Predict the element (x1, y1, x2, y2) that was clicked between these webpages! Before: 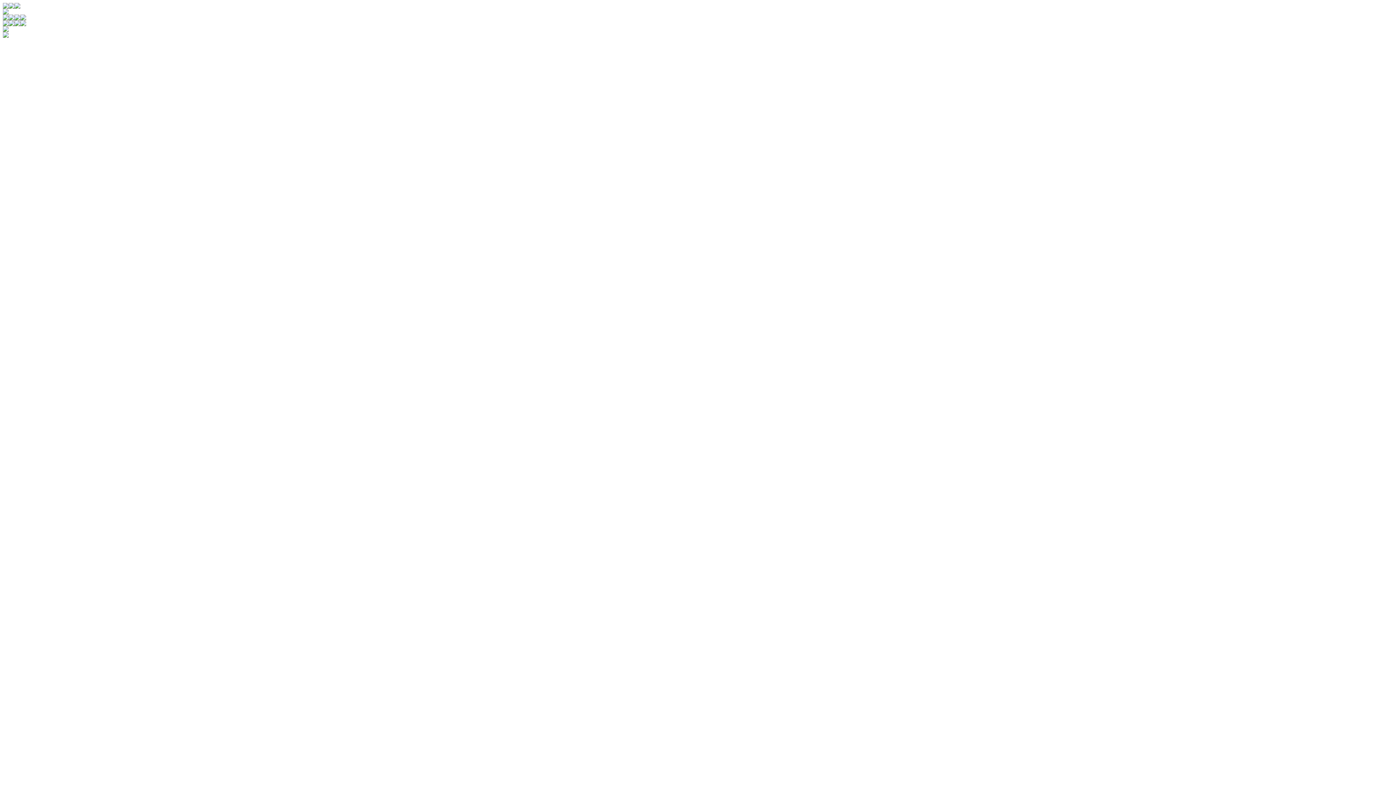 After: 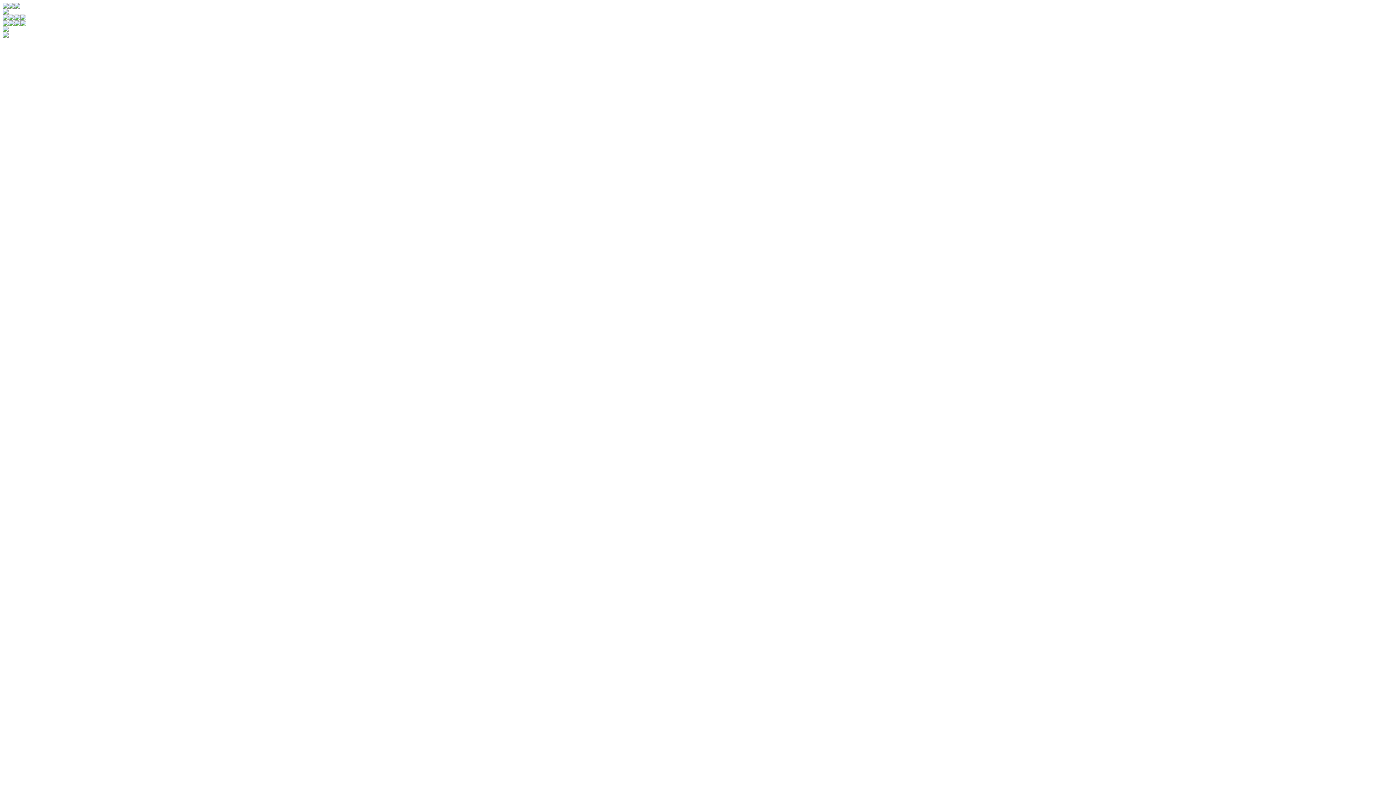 Action: bbox: (2, 32, 8, 38)